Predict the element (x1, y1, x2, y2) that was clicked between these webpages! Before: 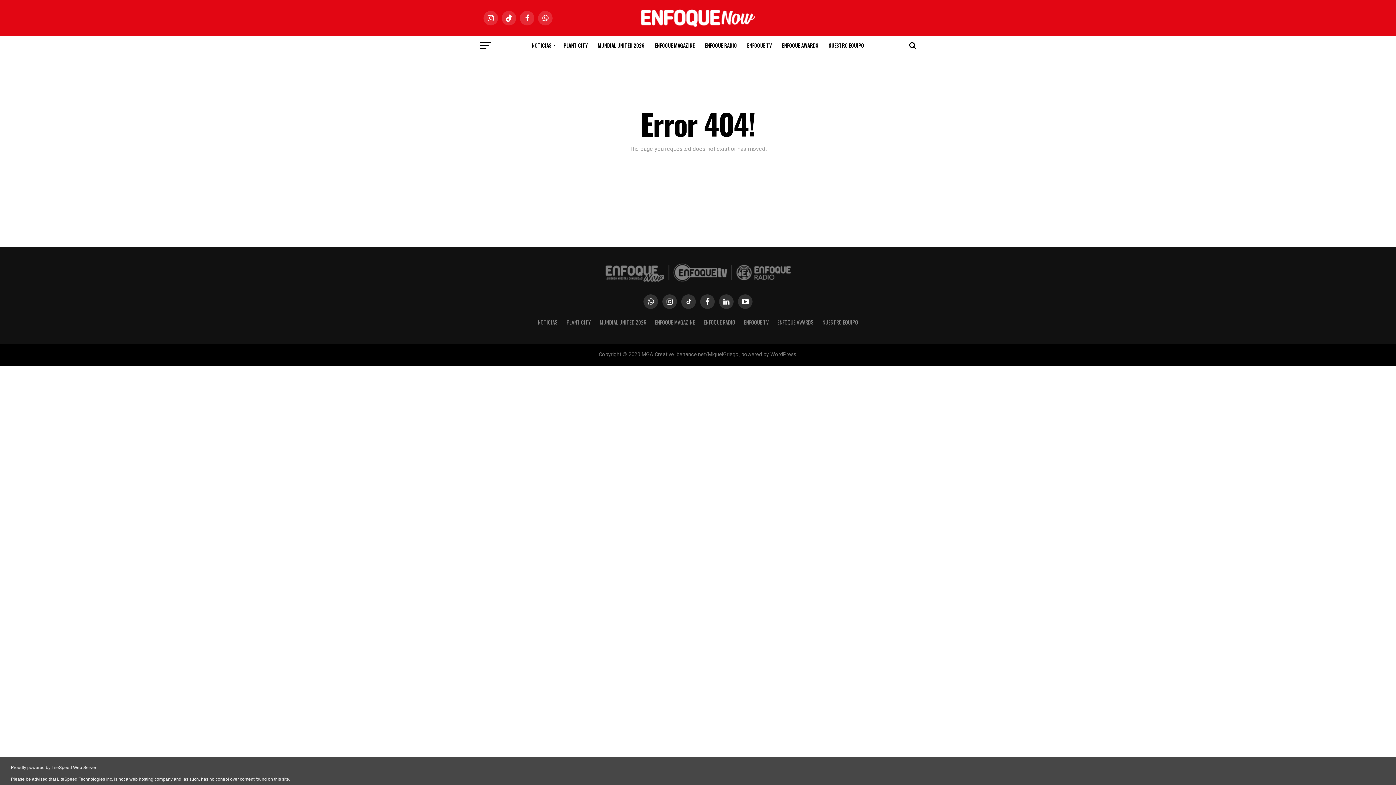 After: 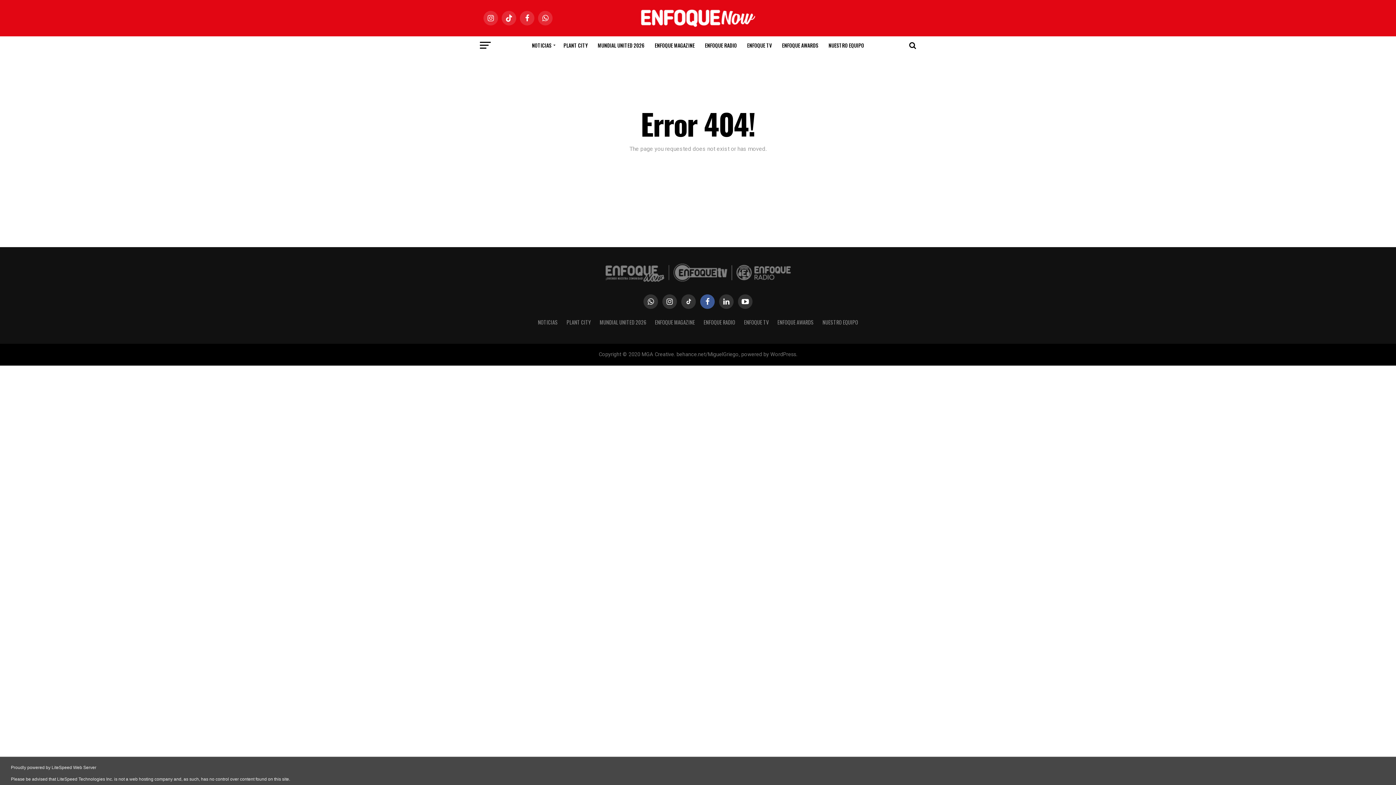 Action: bbox: (700, 294, 714, 309)